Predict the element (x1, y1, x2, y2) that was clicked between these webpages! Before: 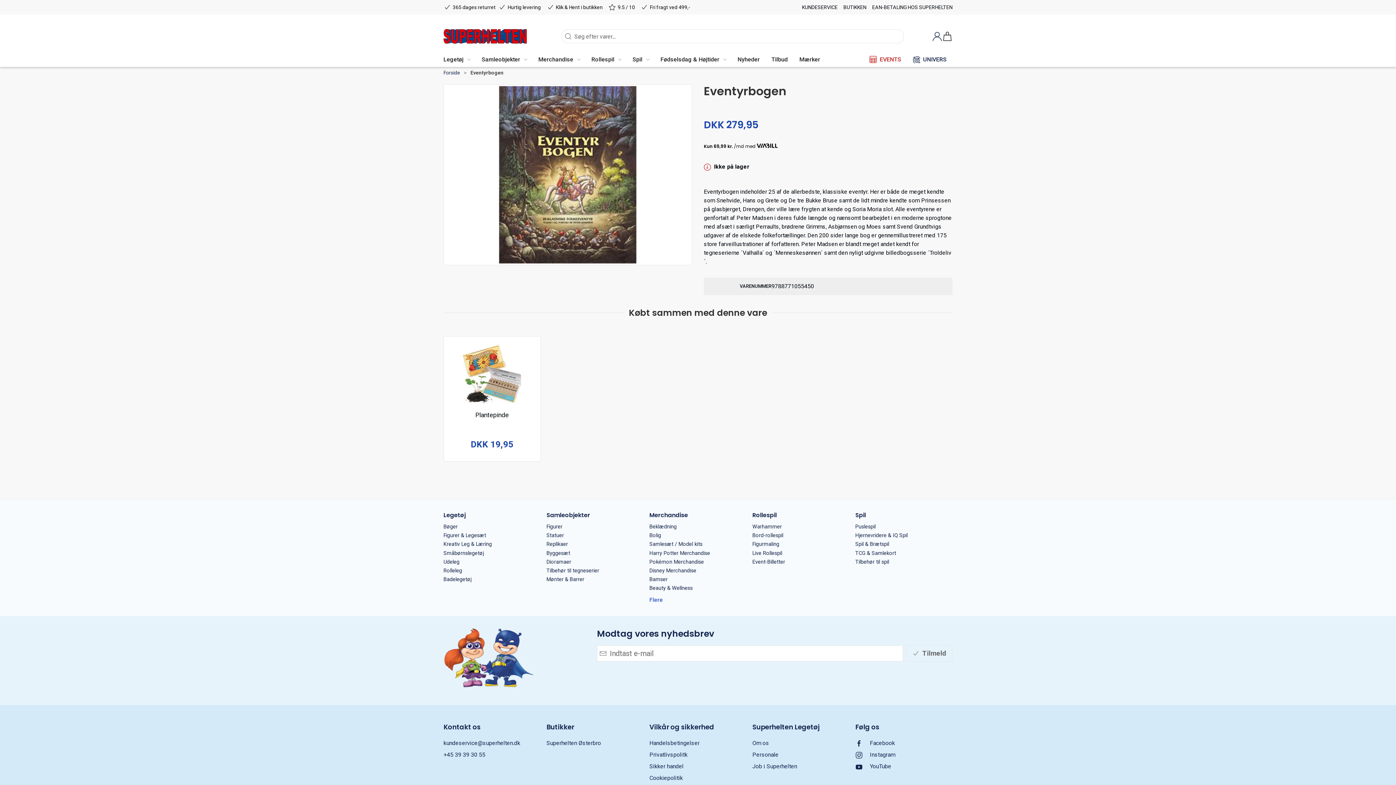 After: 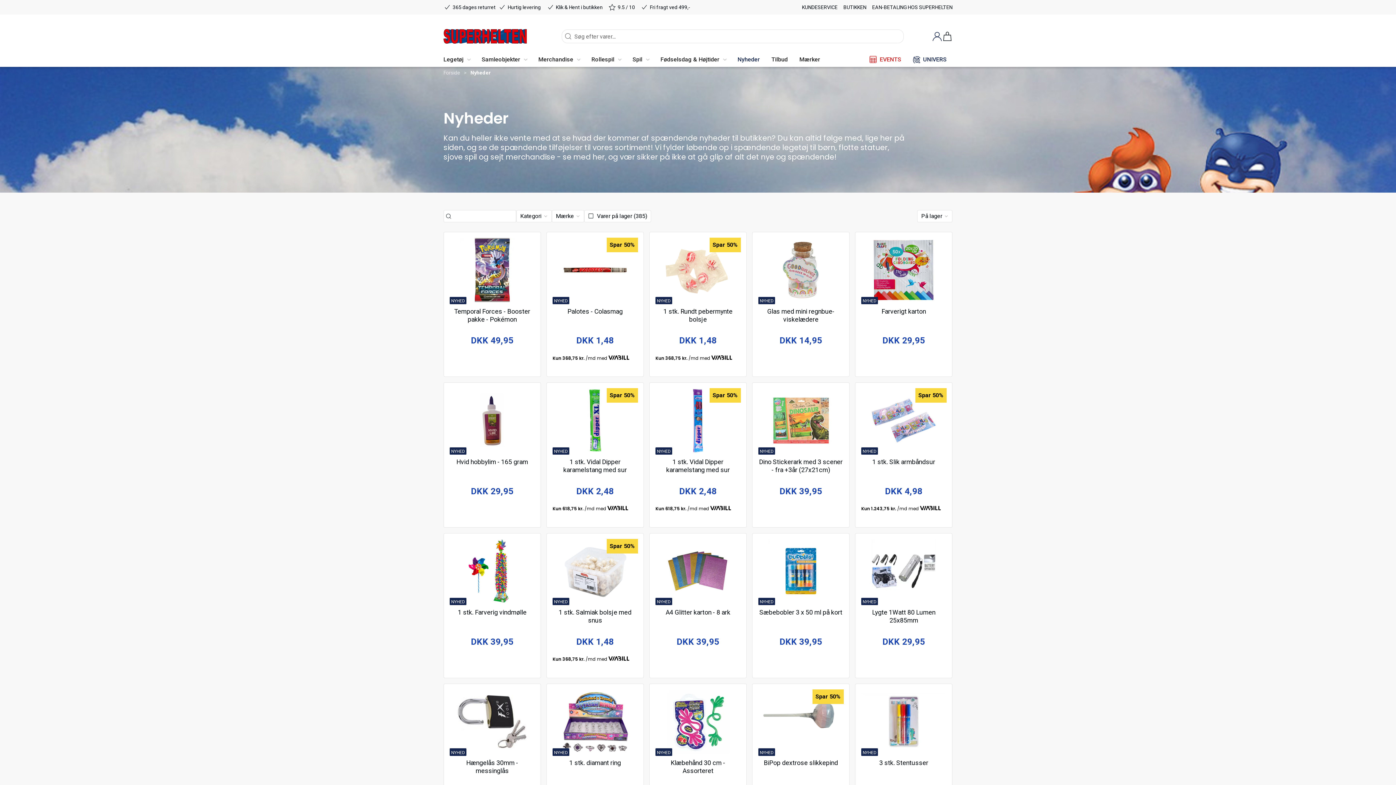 Action: bbox: (732, 56, 765, 62) label: Nyheder